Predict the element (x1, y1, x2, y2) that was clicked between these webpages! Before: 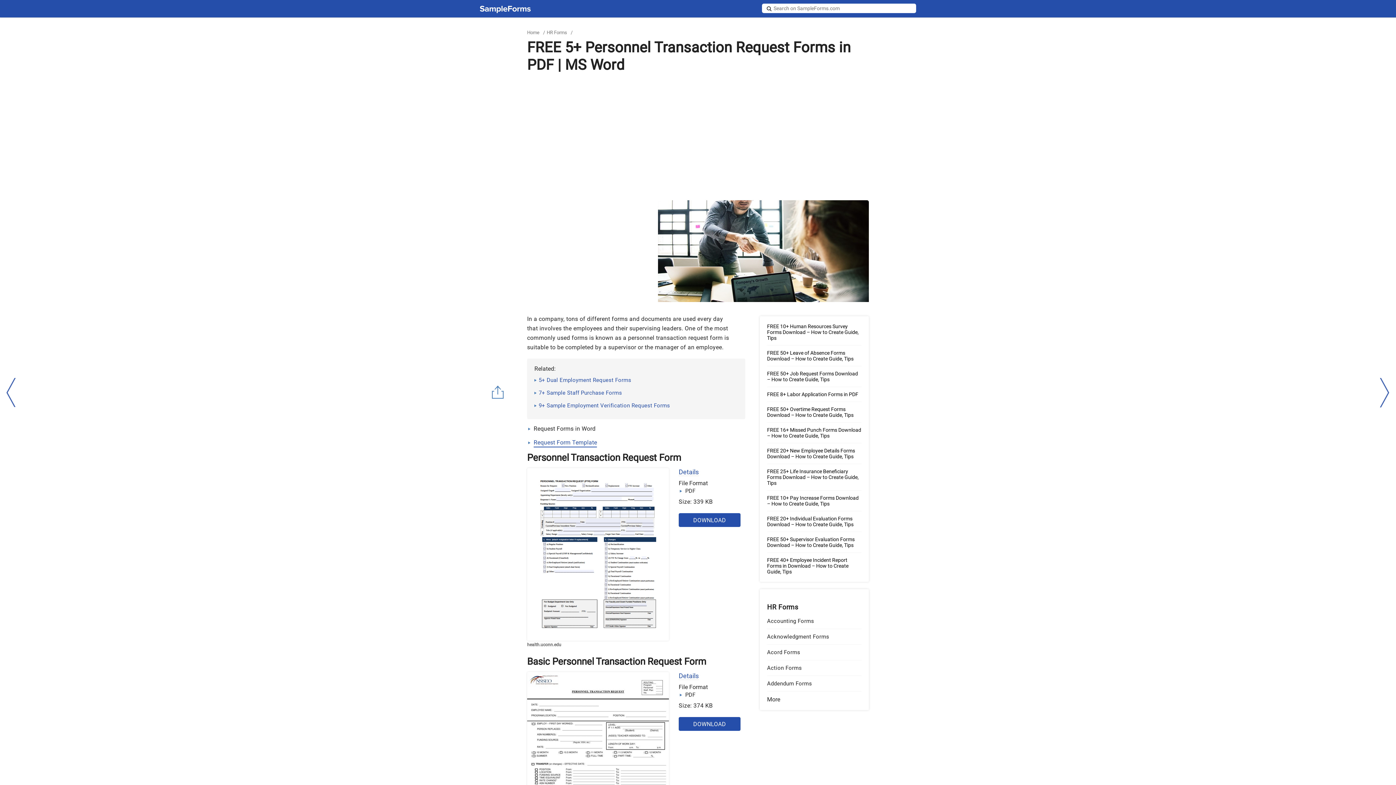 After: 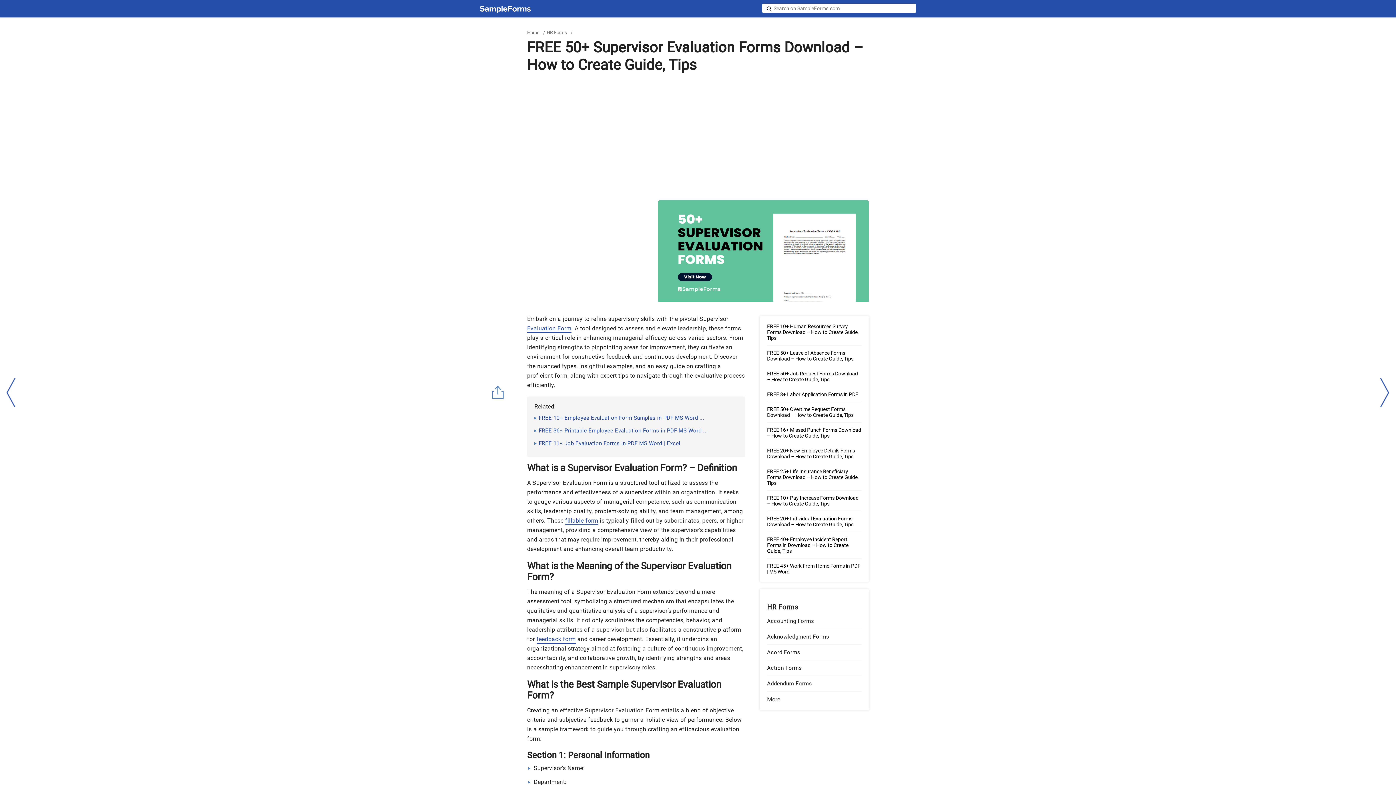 Action: label: FREE 50+ Supervisor Evaluation Forms Download – How to Create Guide, Tips bbox: (767, 536, 854, 548)